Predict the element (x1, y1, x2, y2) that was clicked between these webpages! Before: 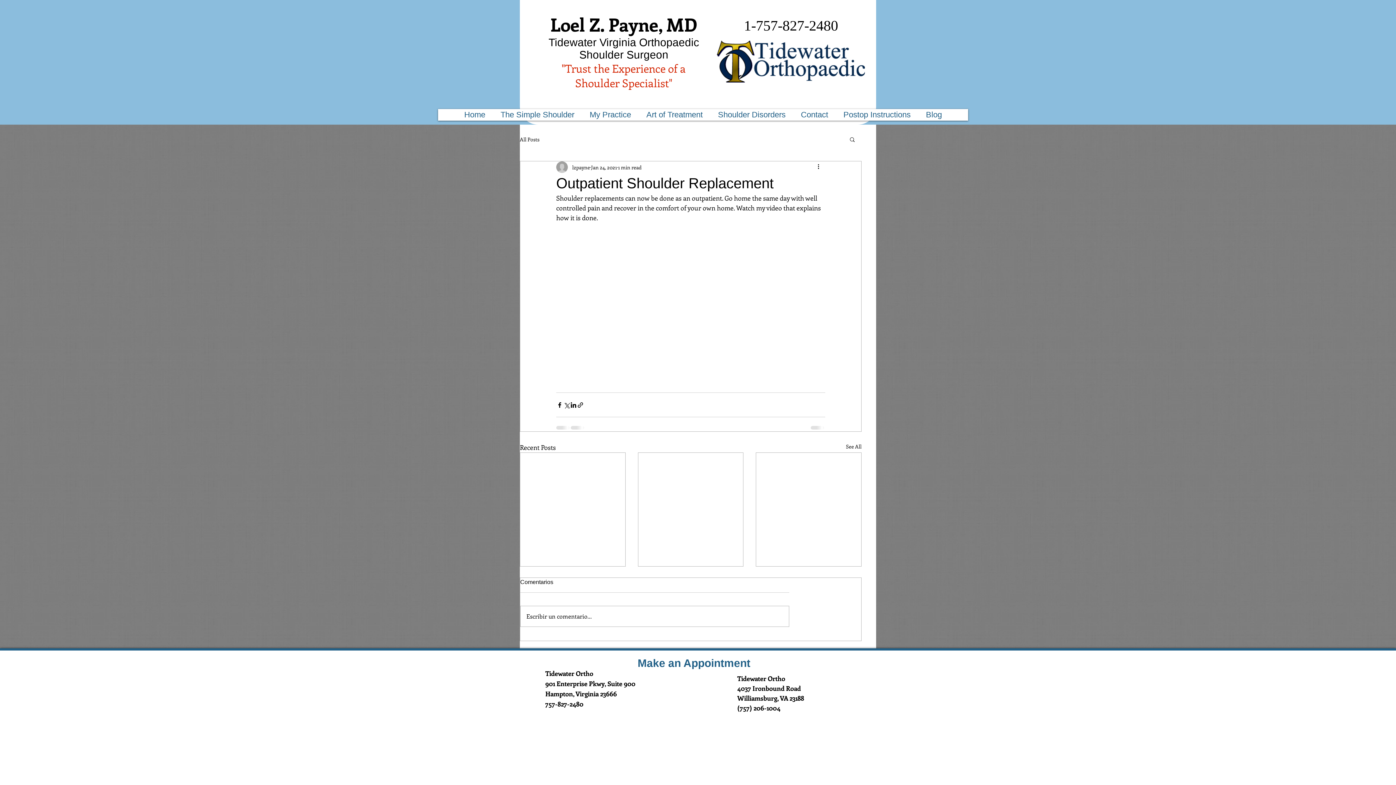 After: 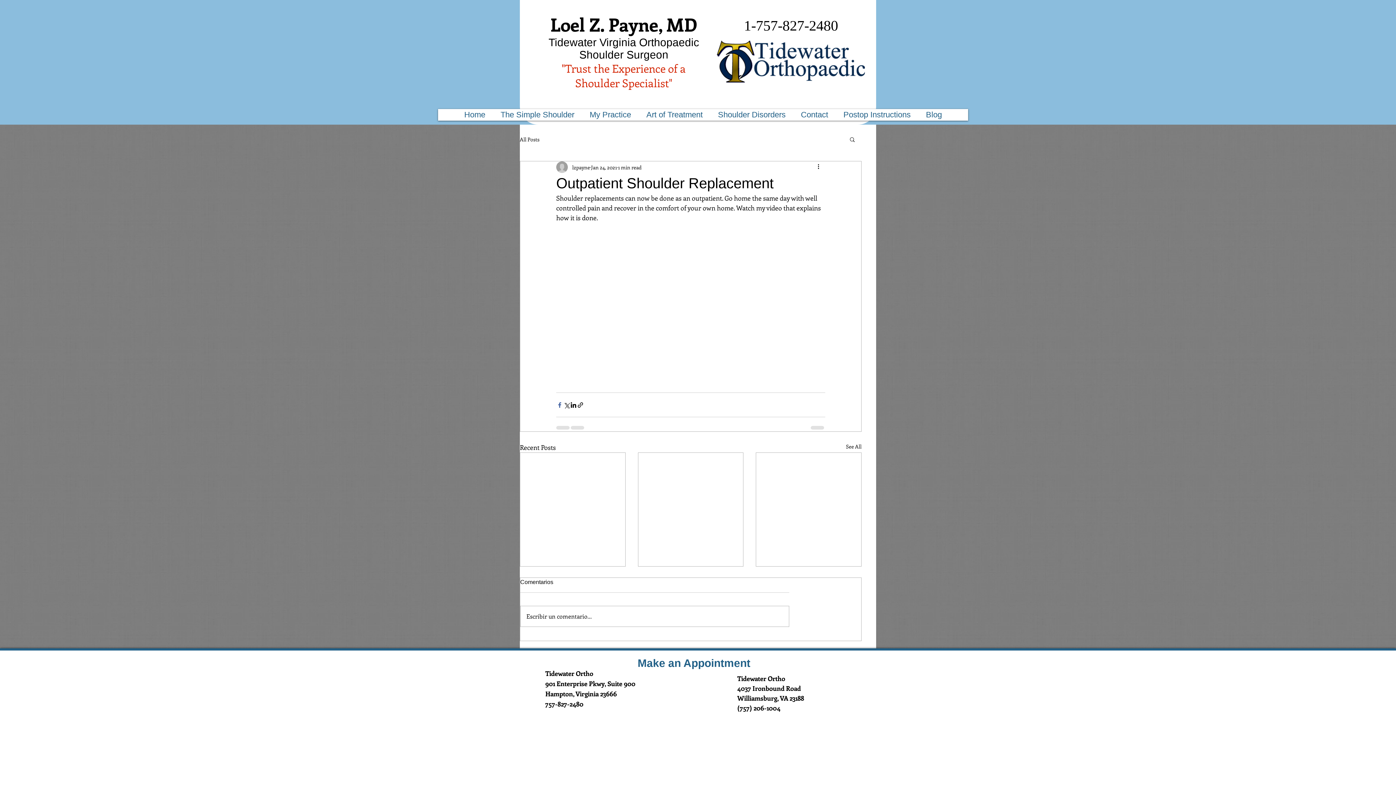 Action: bbox: (556, 401, 563, 408) label: Share via Facebook